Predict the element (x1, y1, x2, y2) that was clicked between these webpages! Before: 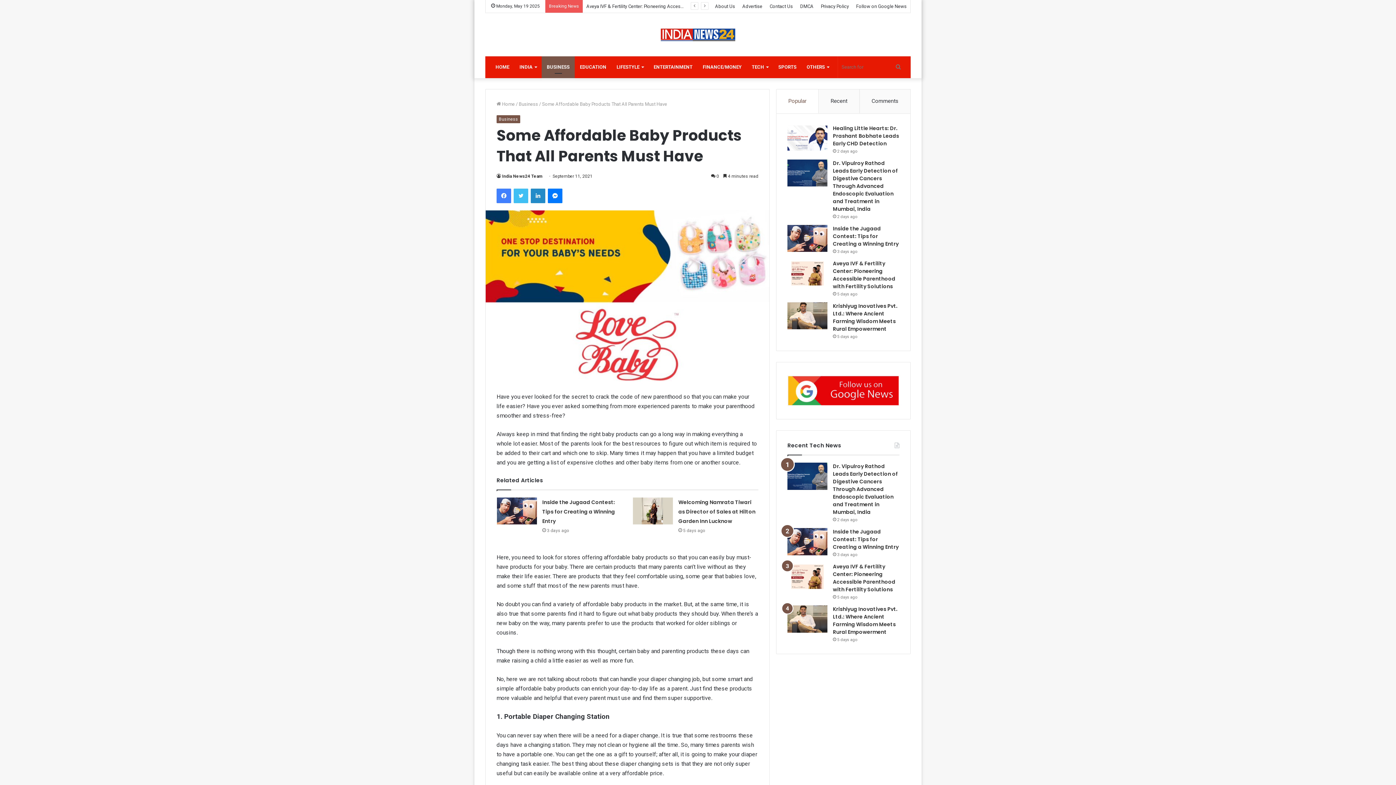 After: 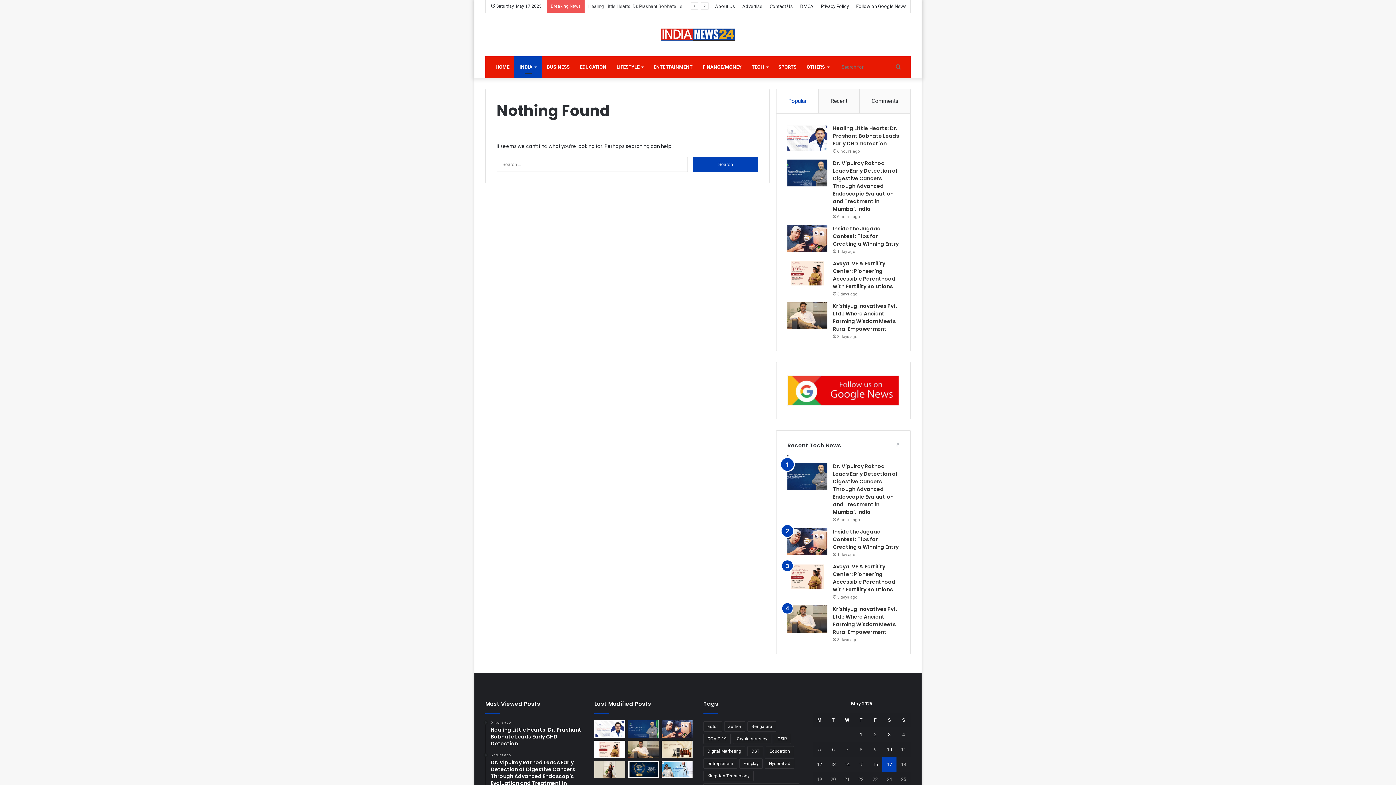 Action: label: INDIA bbox: (514, 56, 541, 78)